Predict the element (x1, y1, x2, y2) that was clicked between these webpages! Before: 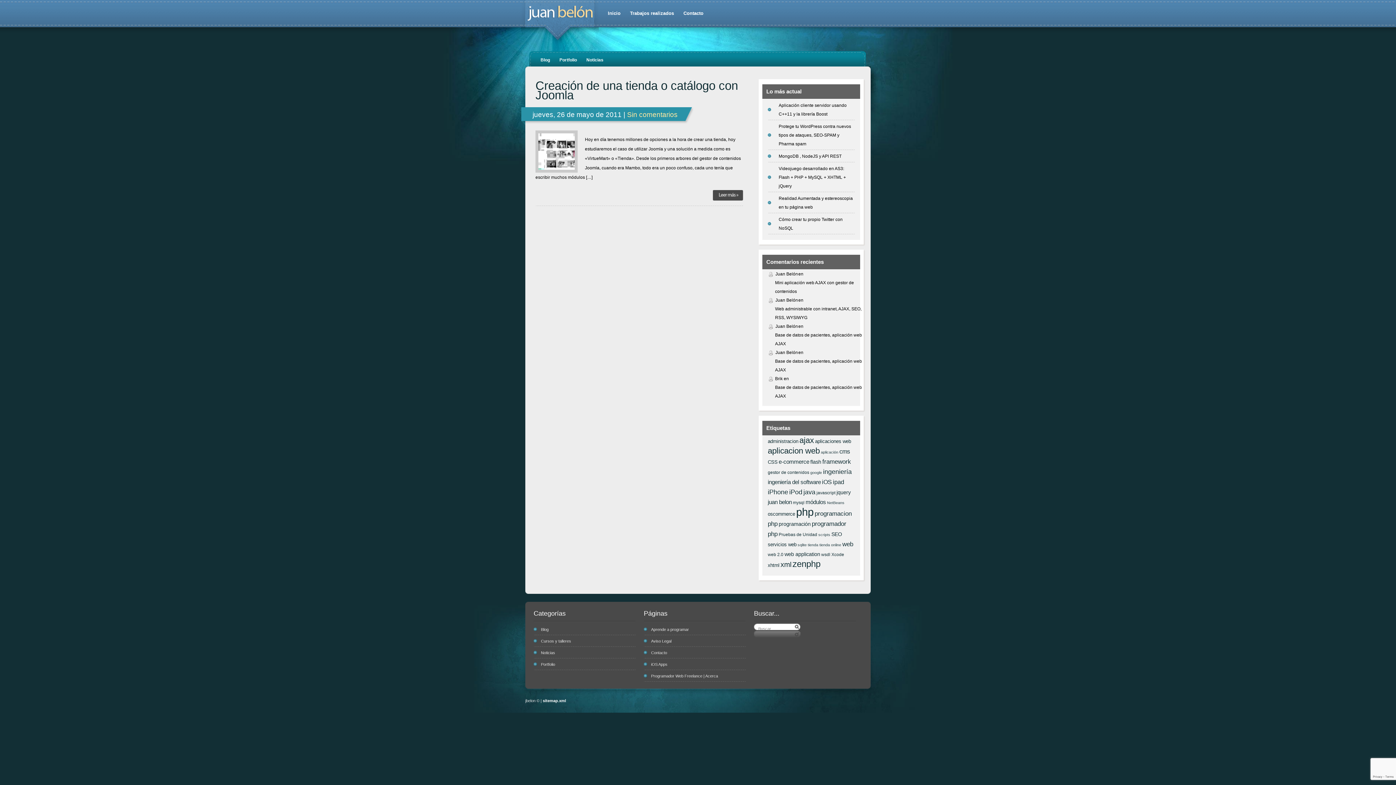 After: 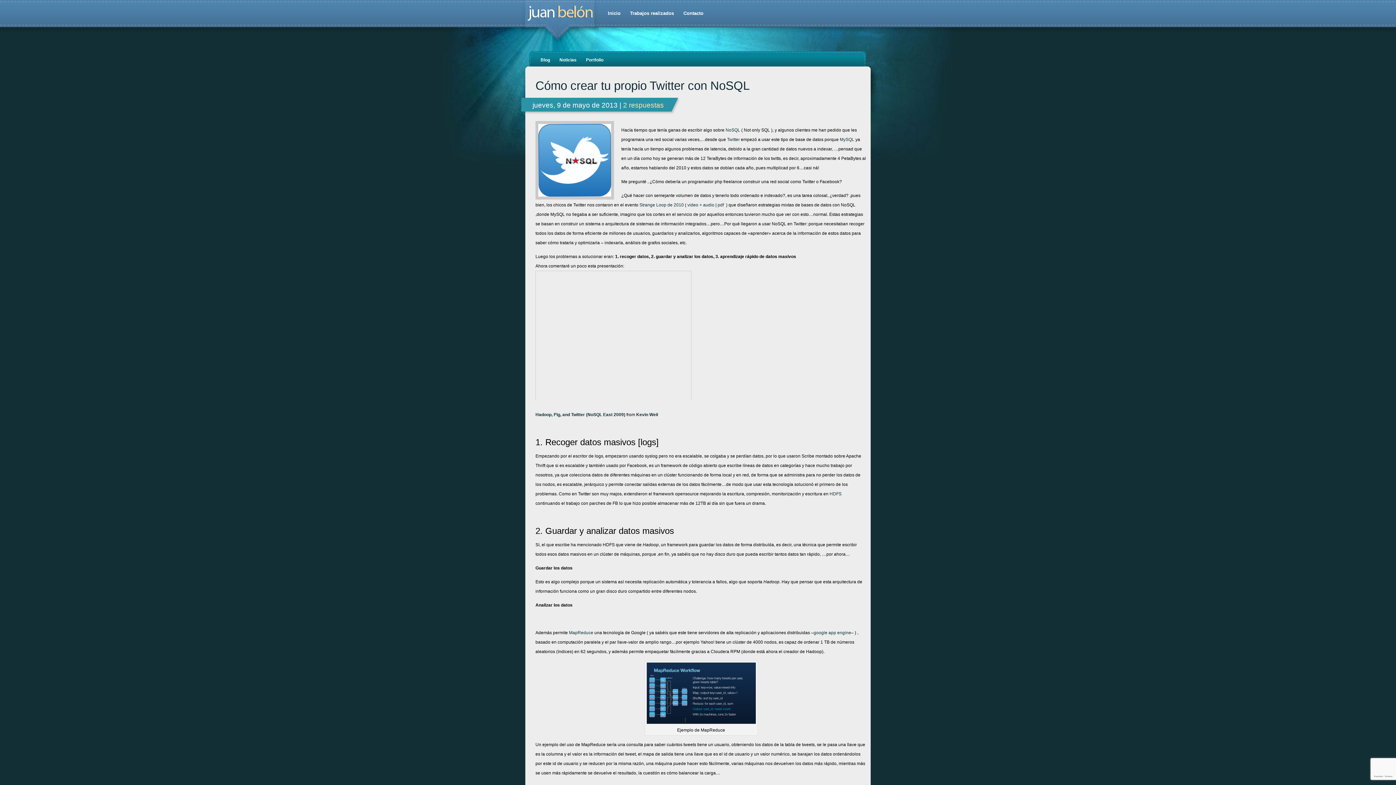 Action: label: Cómo crear tu propio Twitter con NoSQL bbox: (768, 213, 854, 234)